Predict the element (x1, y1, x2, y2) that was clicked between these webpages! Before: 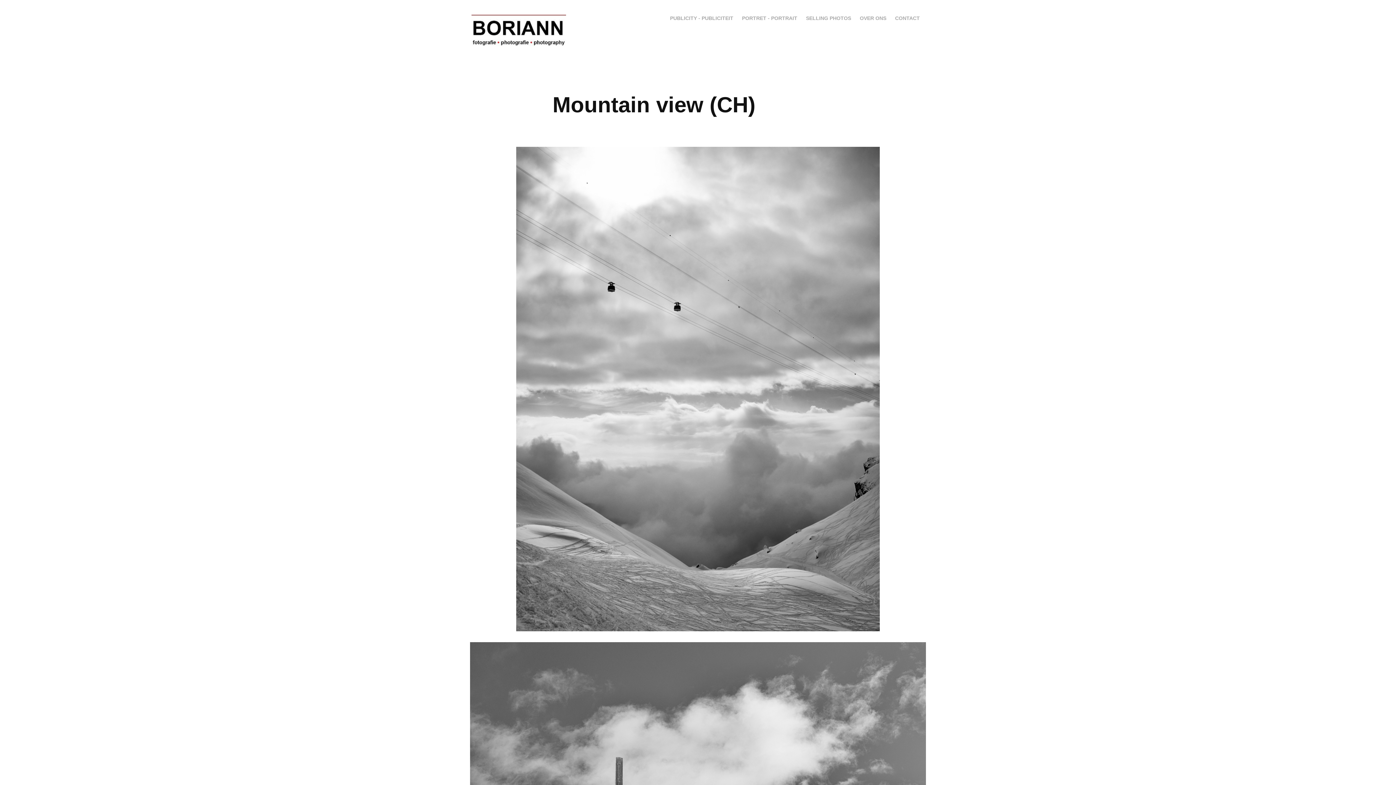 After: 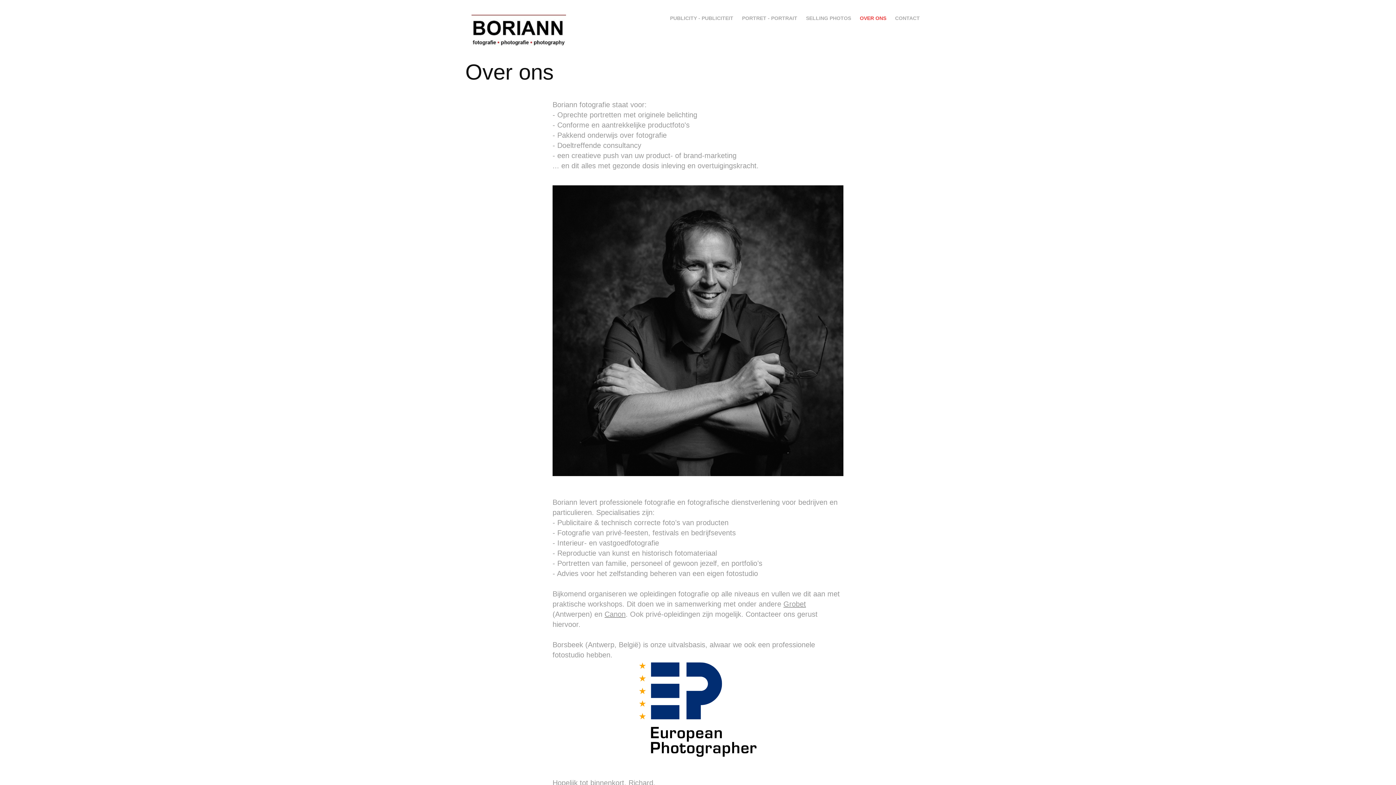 Action: label: OVER ONS bbox: (860, 15, 886, 21)